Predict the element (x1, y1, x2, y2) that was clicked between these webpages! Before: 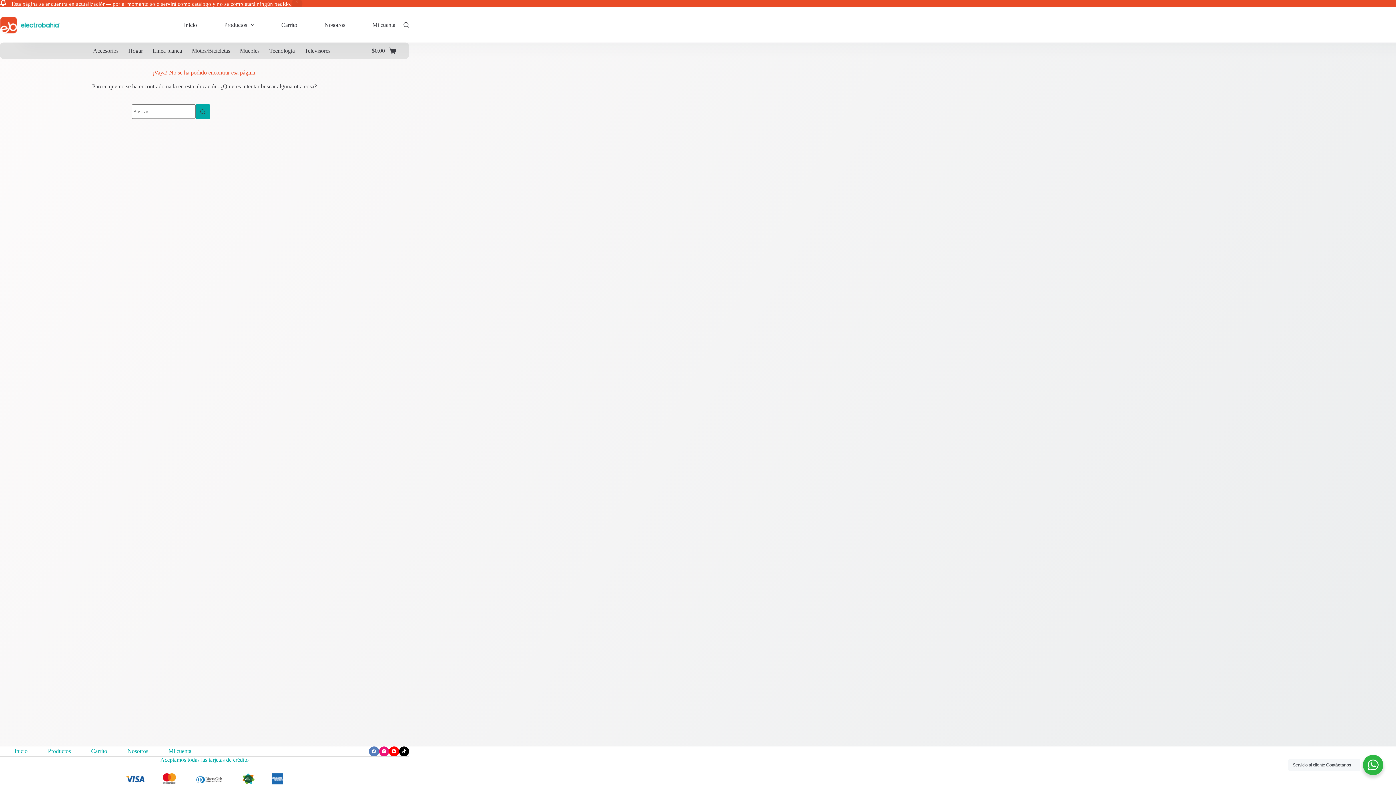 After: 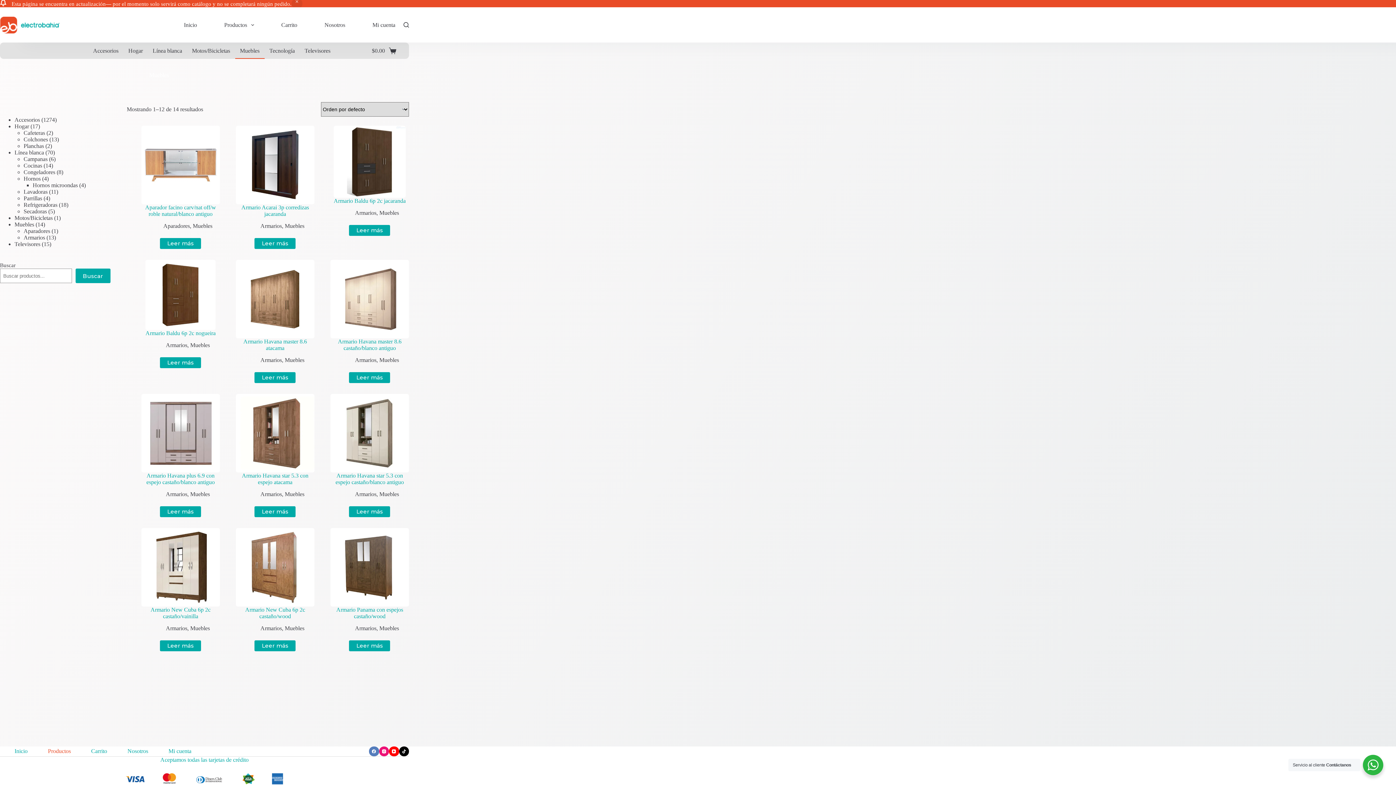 Action: label: Muebles bbox: (235, 42, 264, 58)